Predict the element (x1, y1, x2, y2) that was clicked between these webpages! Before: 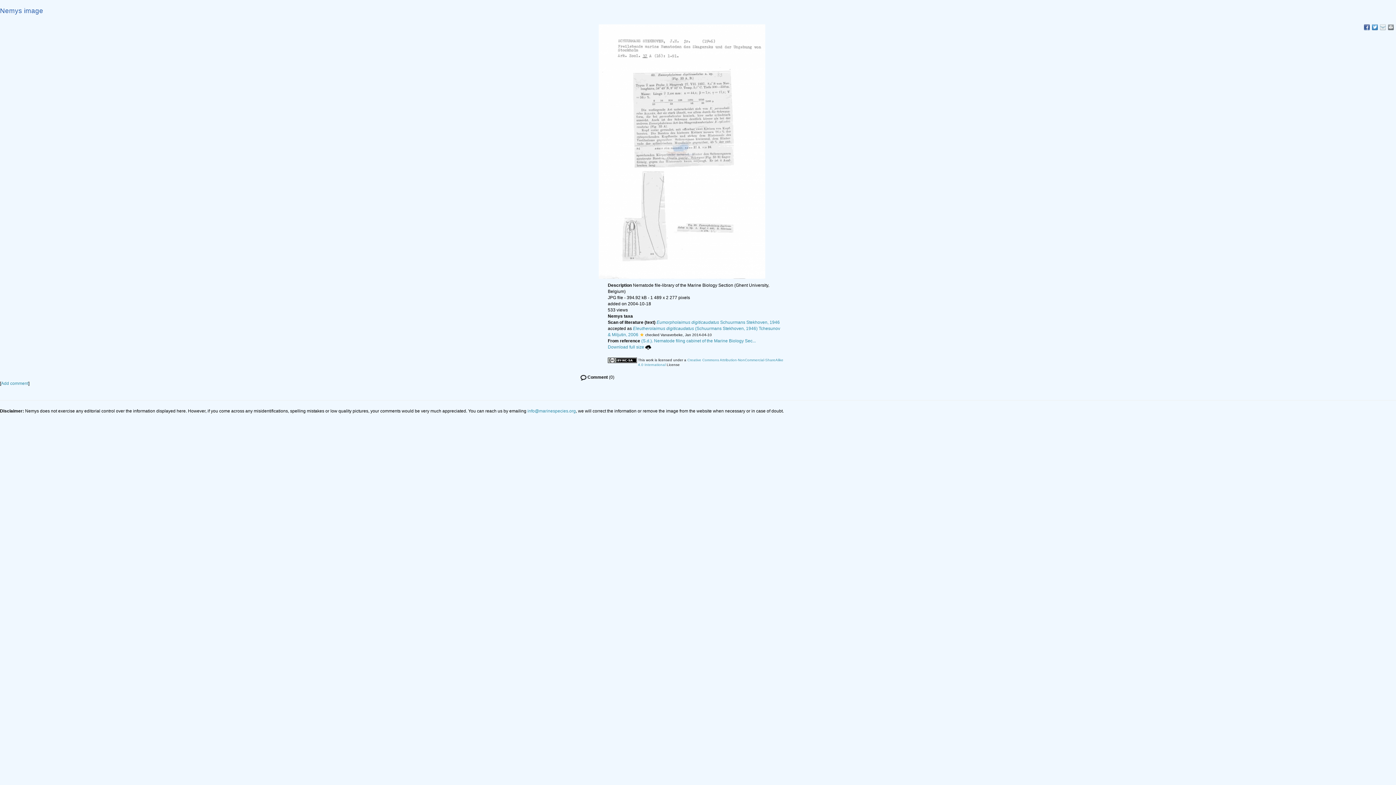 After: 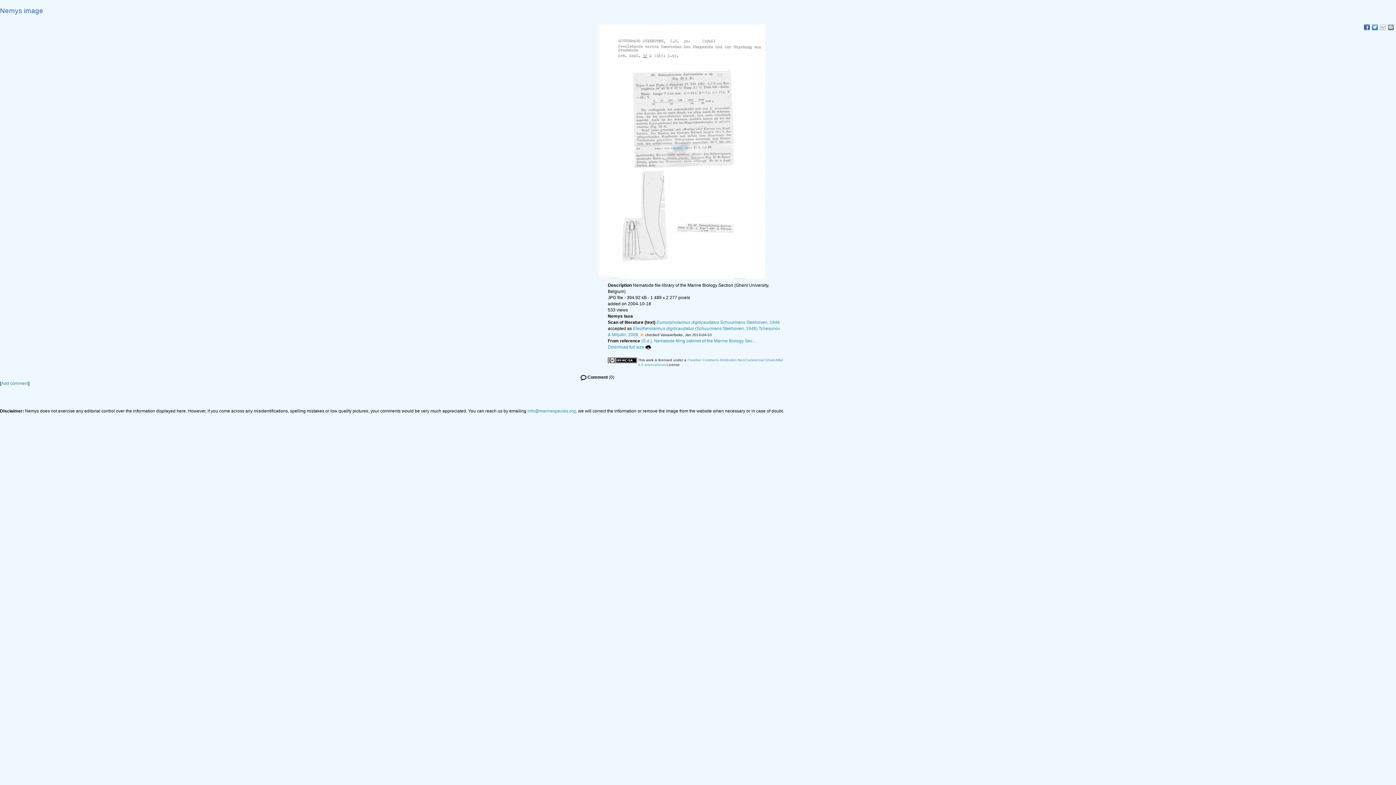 Action: bbox: (1372, 24, 1378, 30)